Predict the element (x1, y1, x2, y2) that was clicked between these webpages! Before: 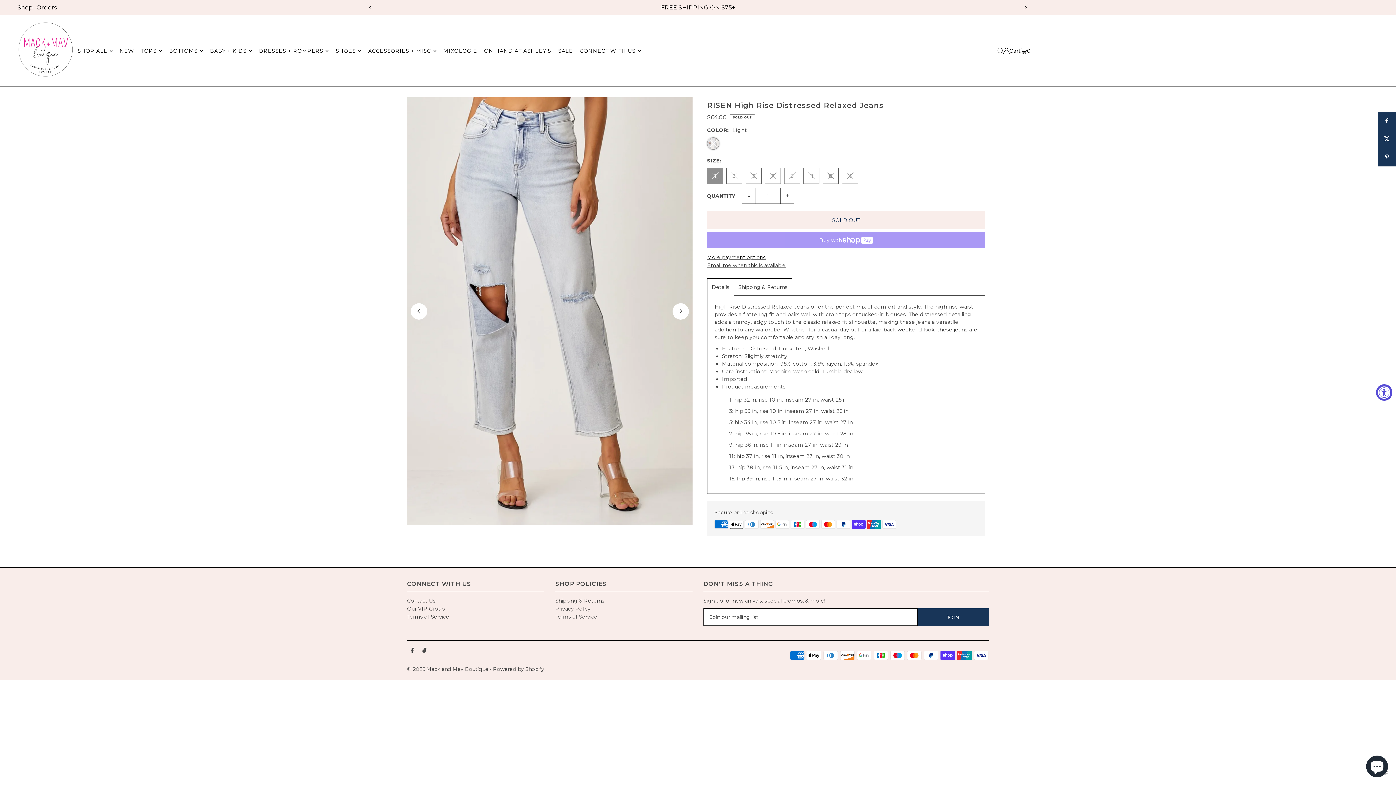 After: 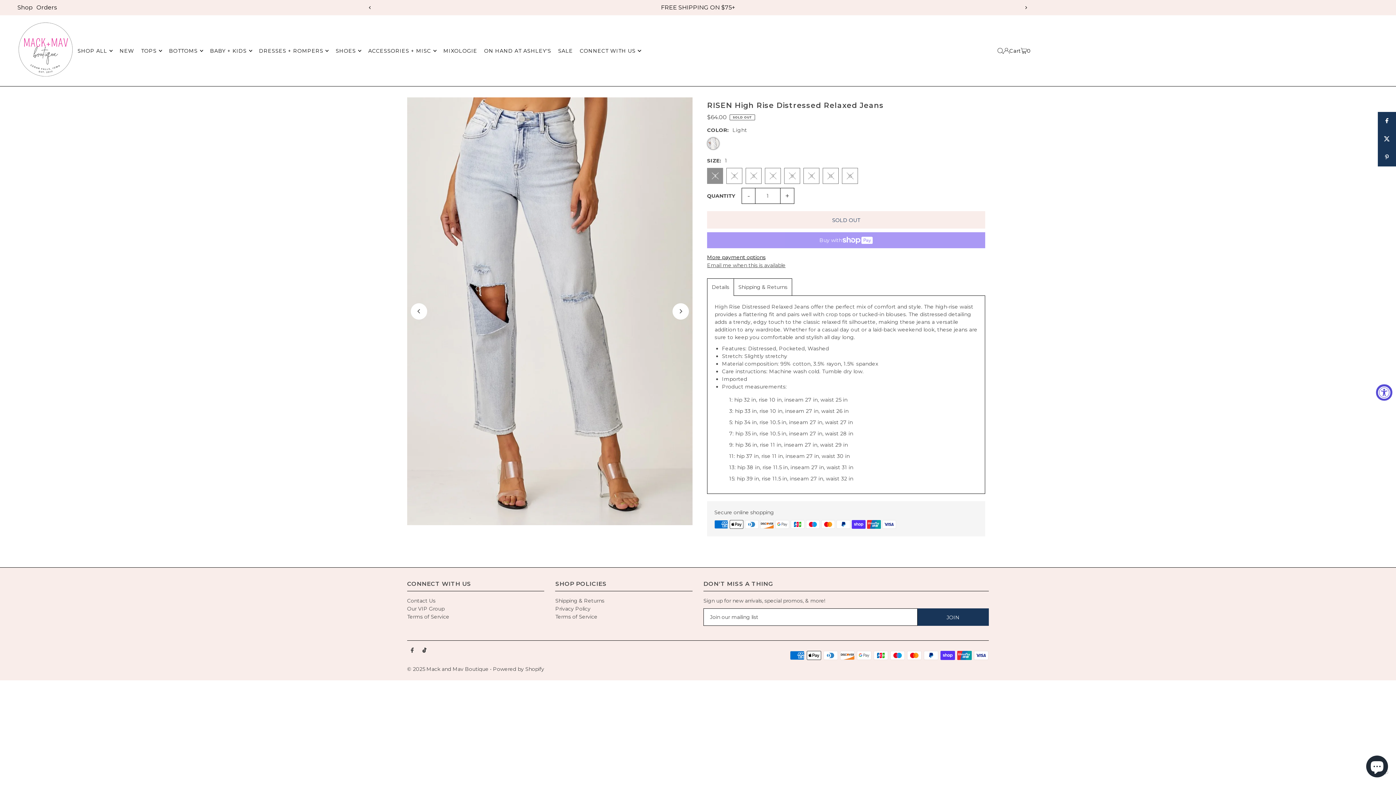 Action: bbox: (1378, 130, 1396, 148)